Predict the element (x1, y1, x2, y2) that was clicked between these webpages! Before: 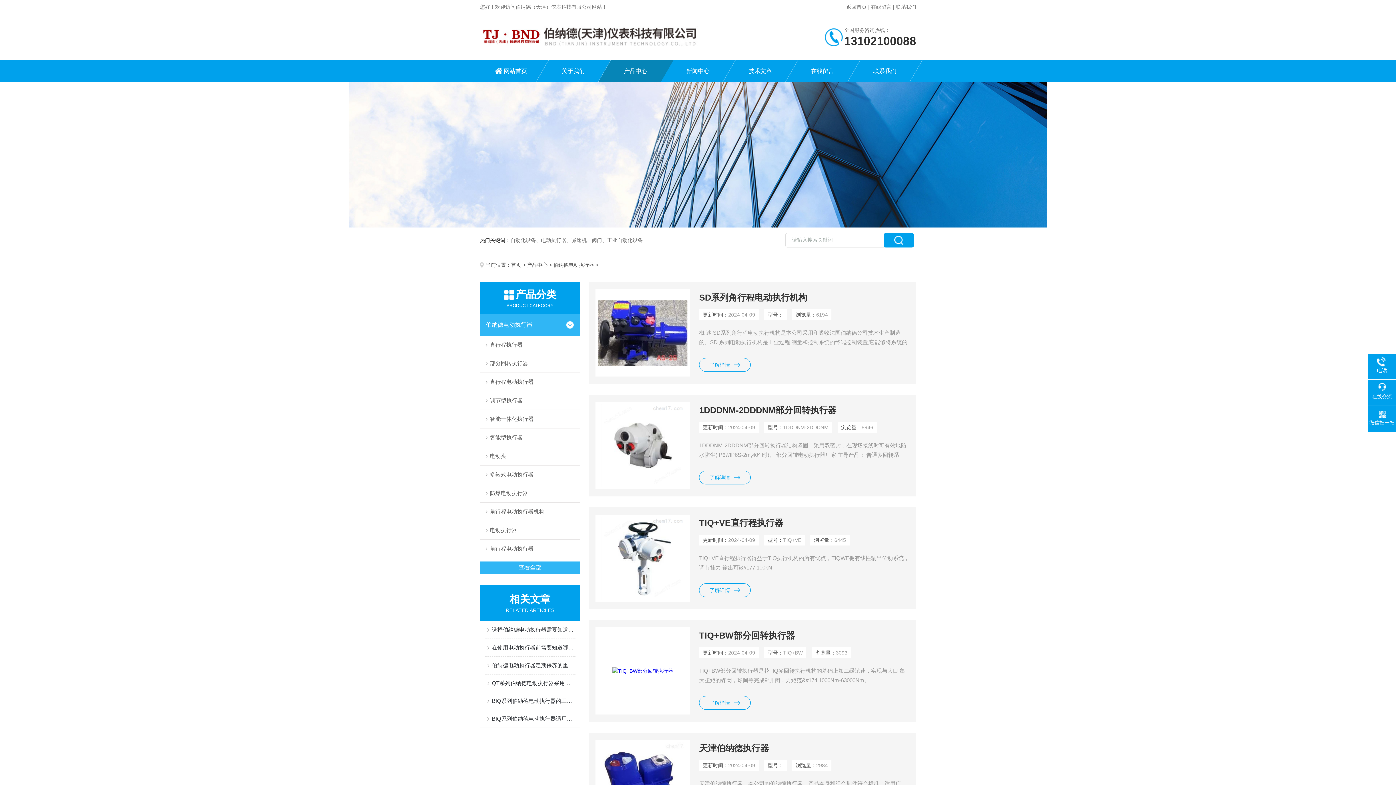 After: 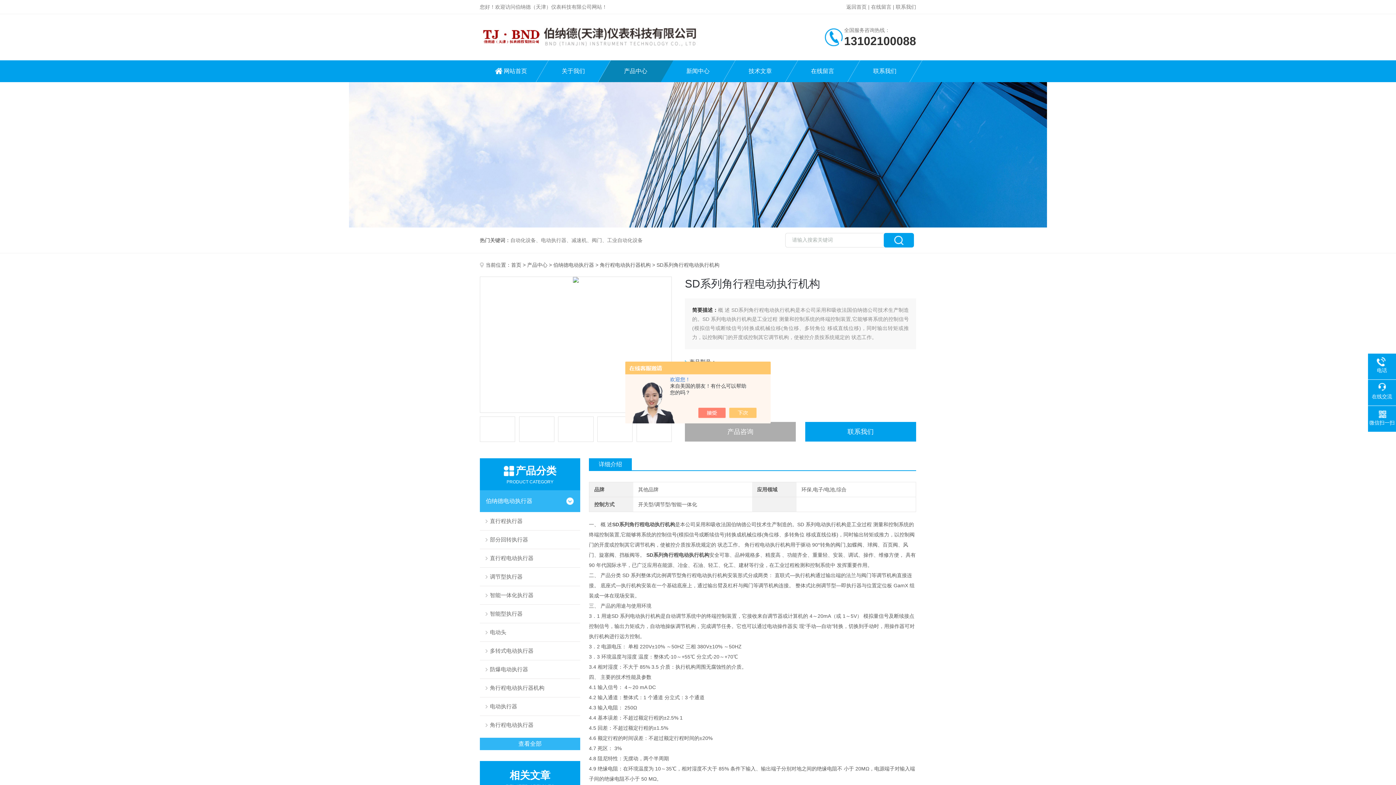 Action: bbox: (595, 289, 689, 376)